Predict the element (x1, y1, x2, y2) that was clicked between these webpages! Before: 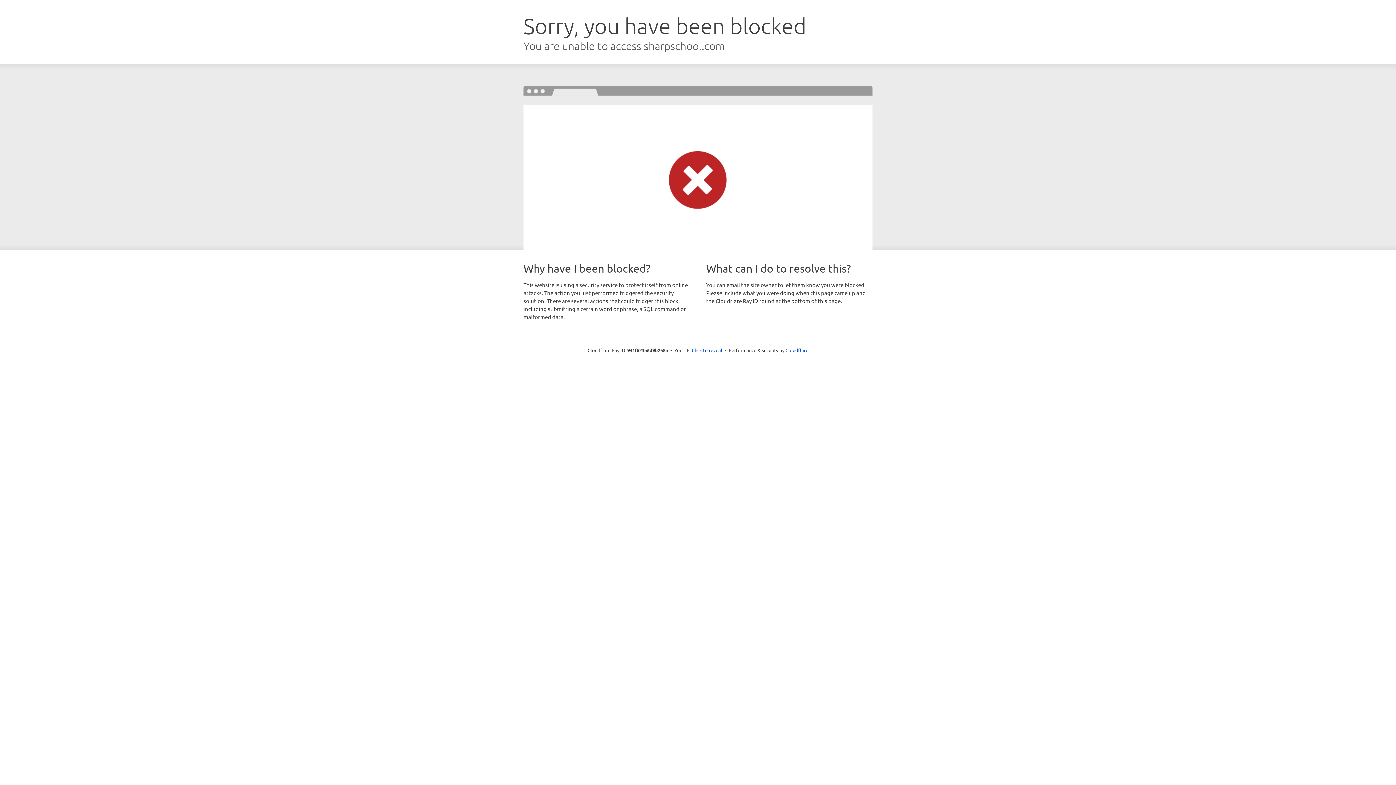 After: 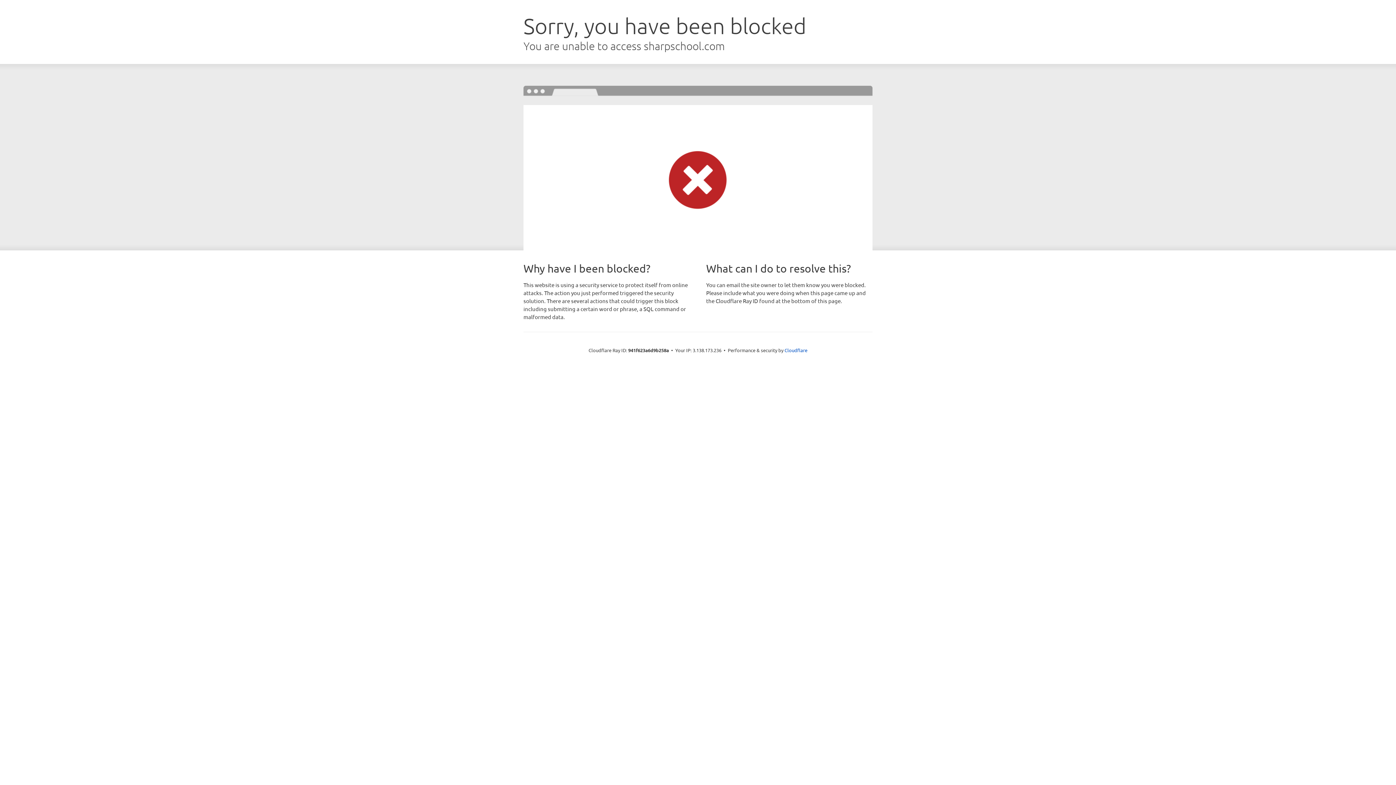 Action: label: Click to reveal bbox: (692, 346, 722, 353)